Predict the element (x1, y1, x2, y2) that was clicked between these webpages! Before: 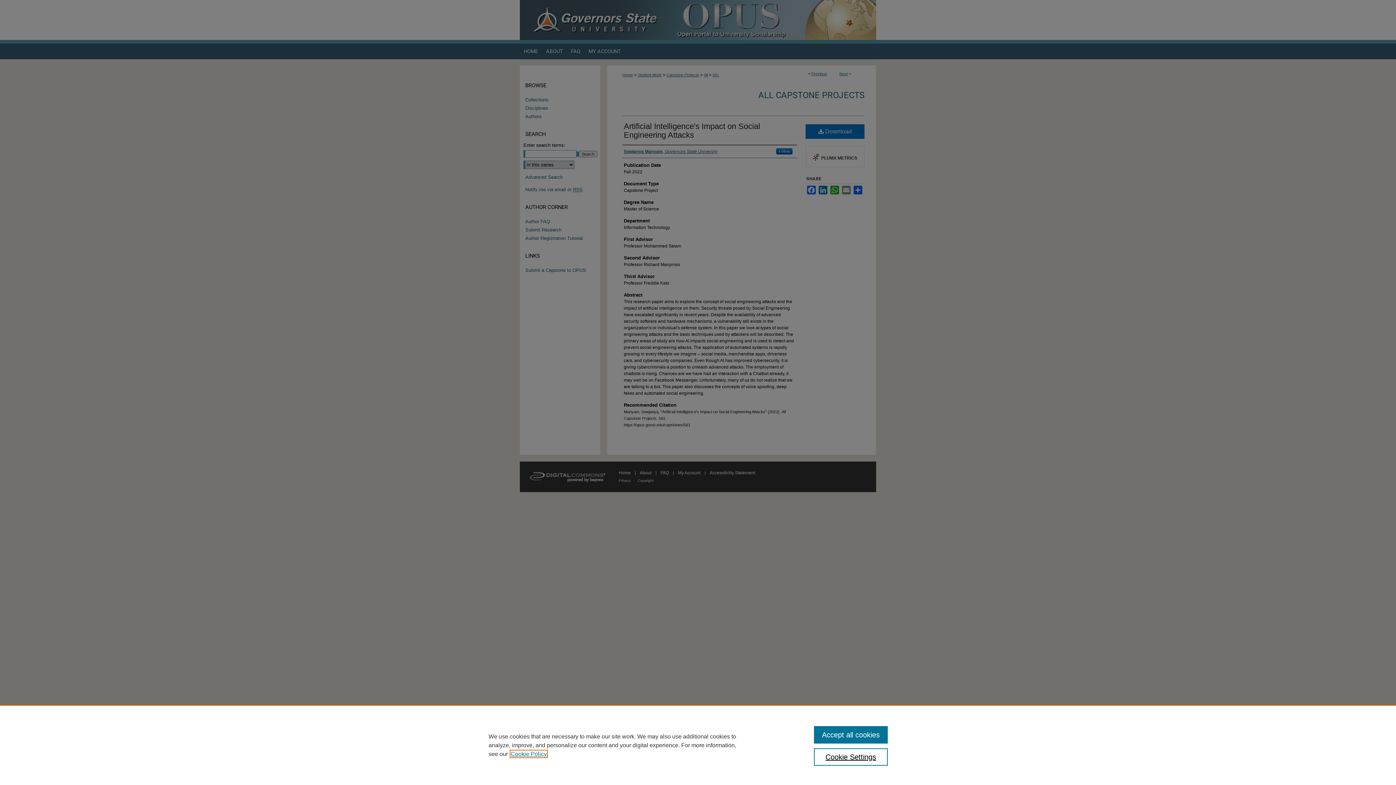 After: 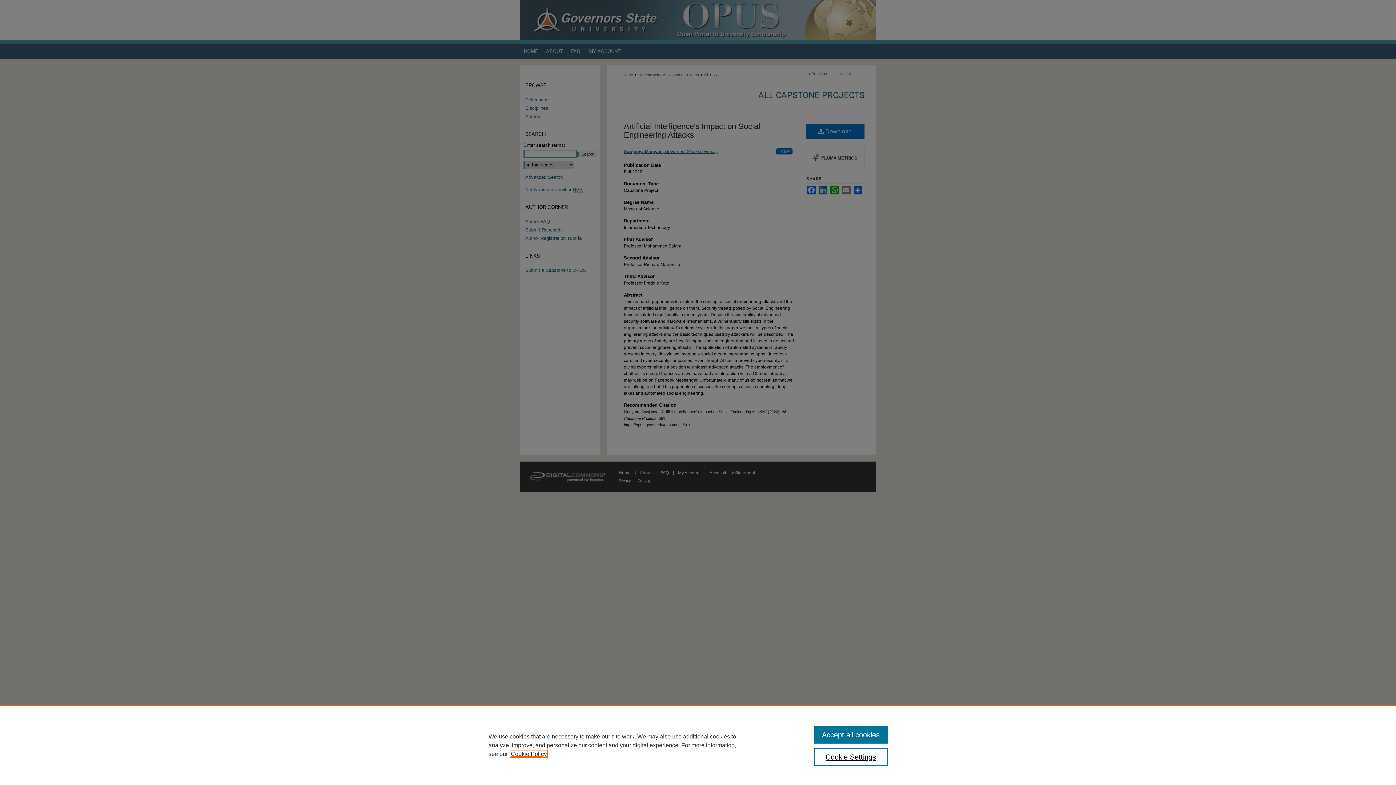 Action: label: , opens in a new tab bbox: (510, 751, 546, 757)